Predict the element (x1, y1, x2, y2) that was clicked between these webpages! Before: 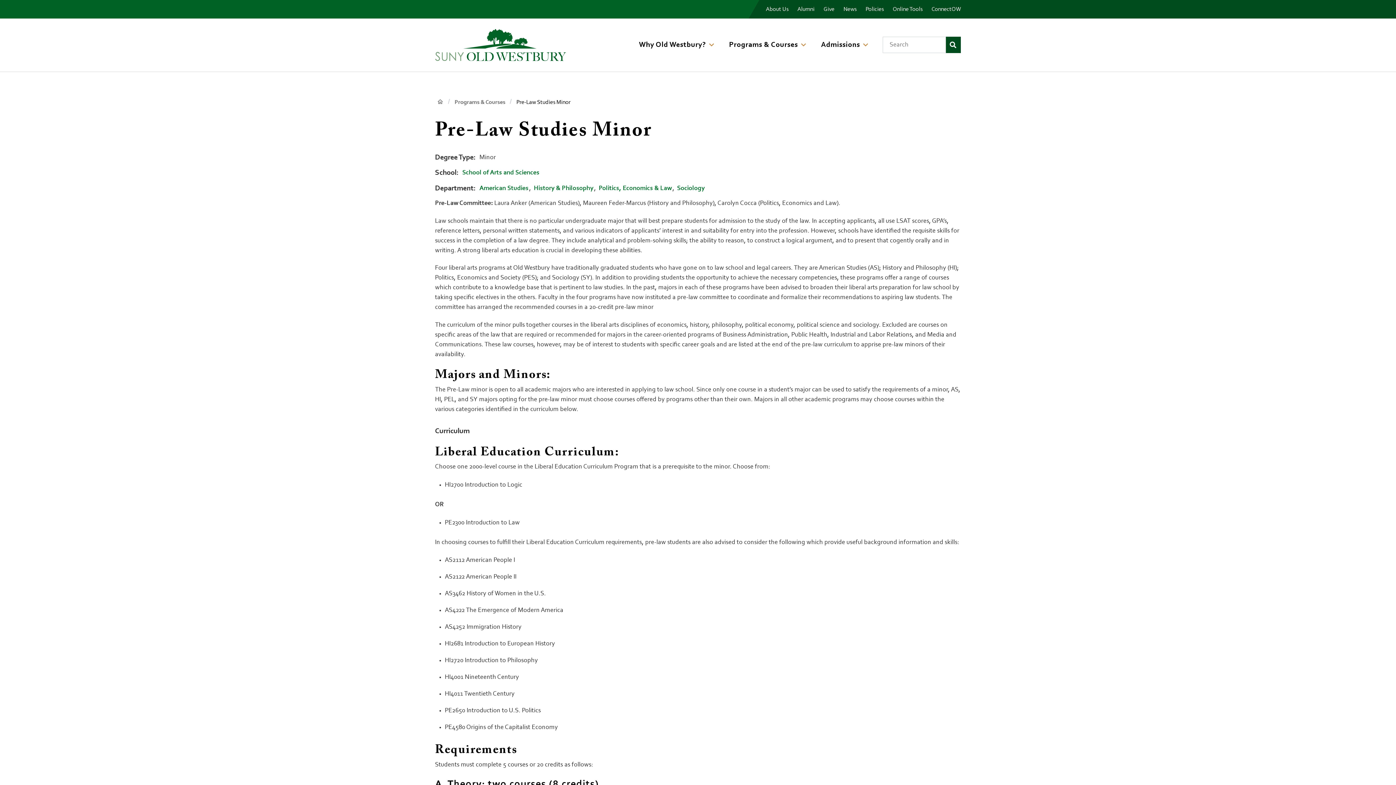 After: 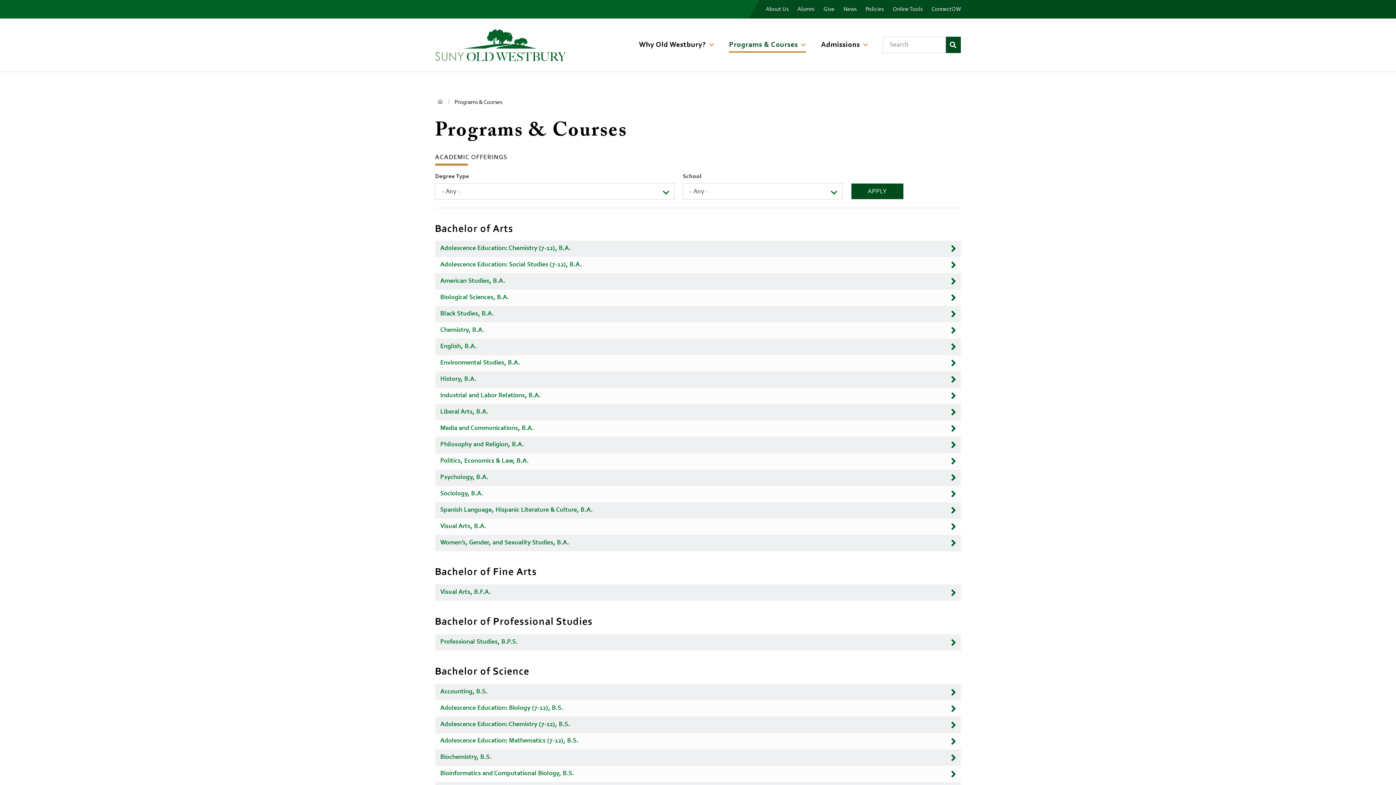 Action: bbox: (728, 35, 806, 54) label: Programs & Courses